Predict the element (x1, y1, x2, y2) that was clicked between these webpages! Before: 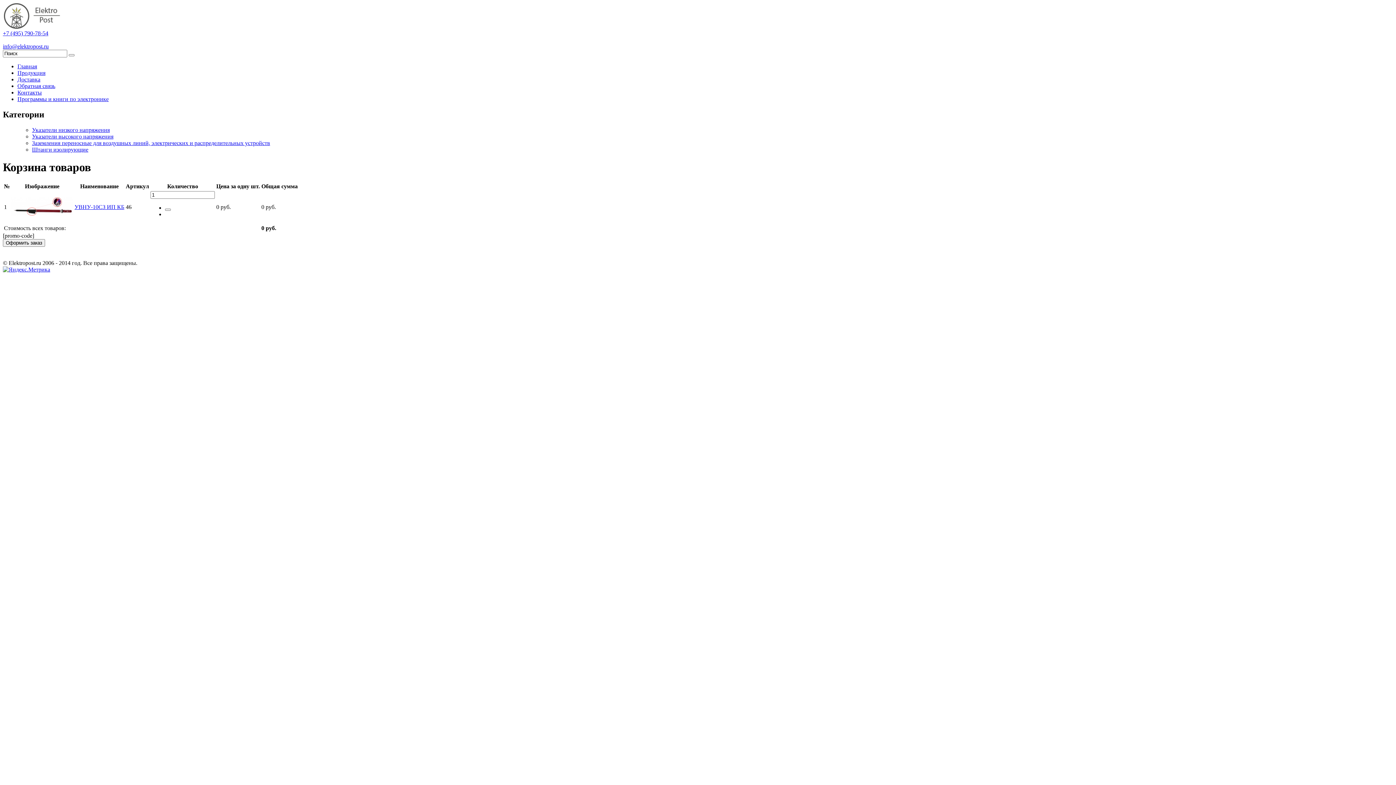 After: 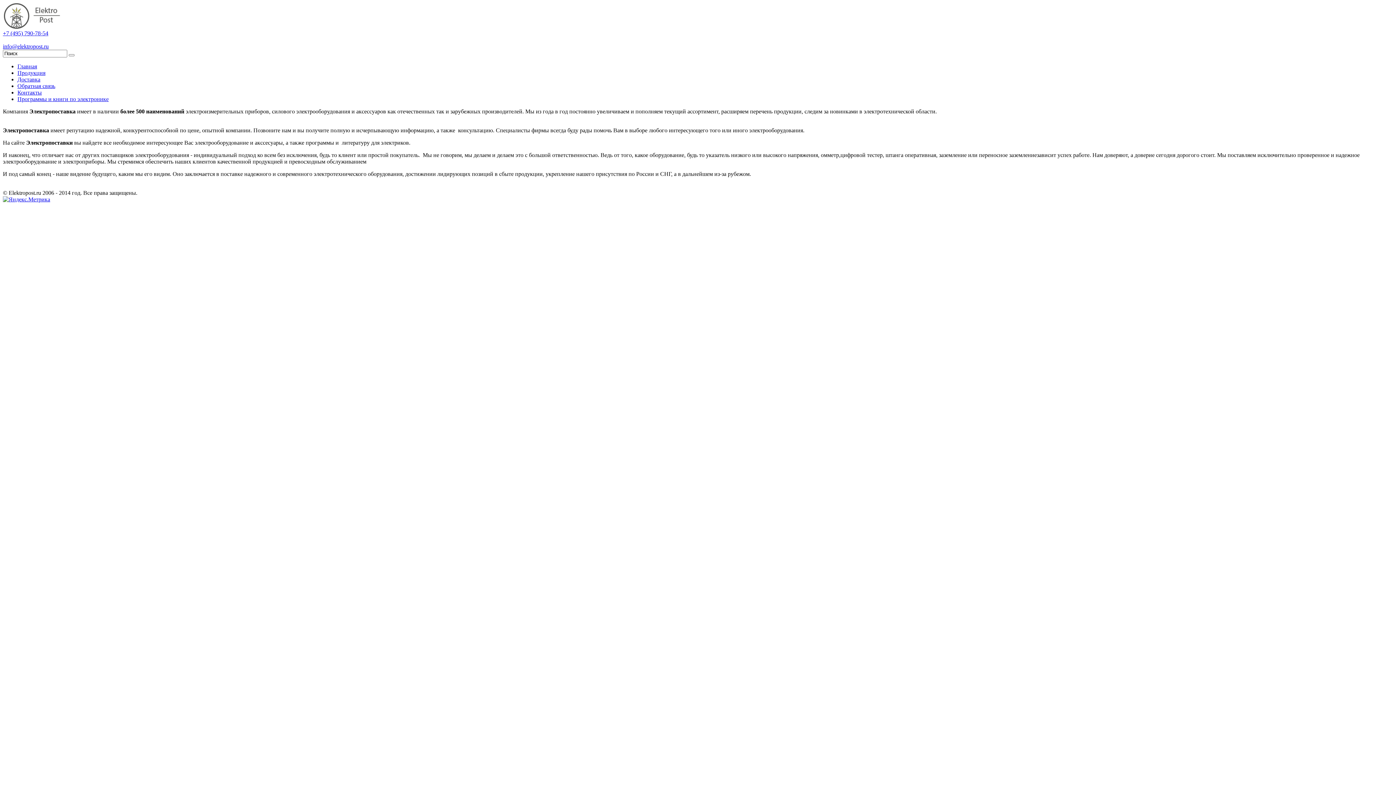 Action: label: Главная bbox: (17, 63, 37, 69)